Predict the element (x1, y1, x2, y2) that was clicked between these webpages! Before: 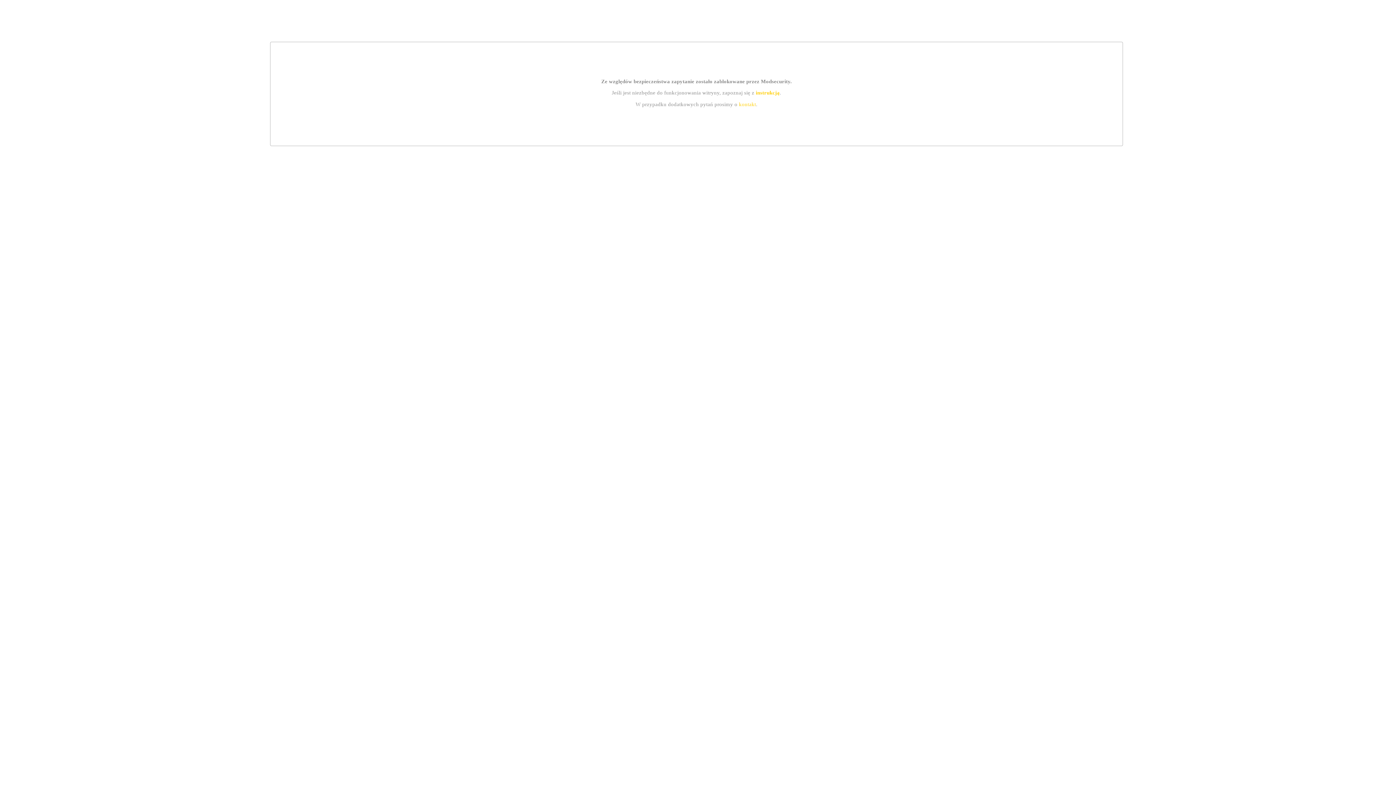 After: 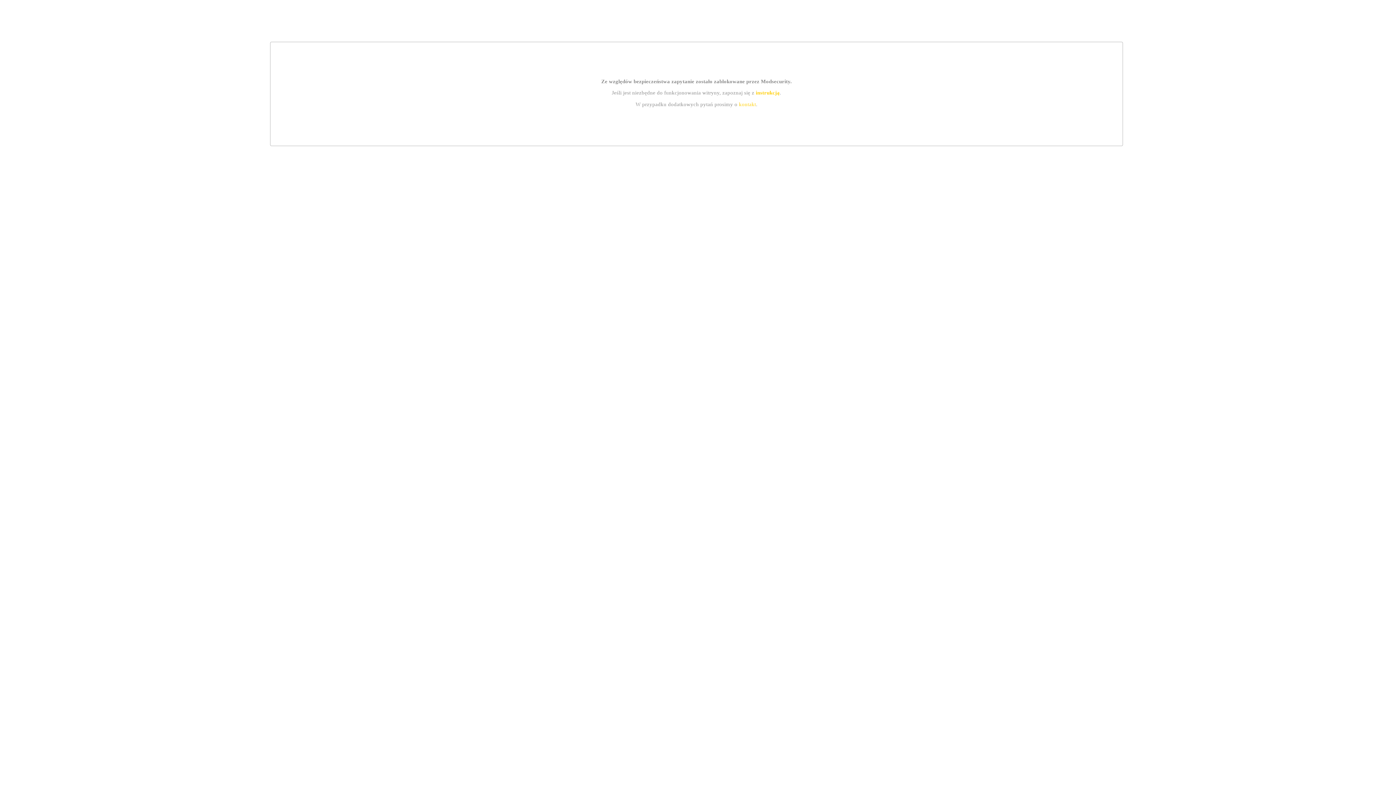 Action: bbox: (739, 101, 756, 107) label: kontakt